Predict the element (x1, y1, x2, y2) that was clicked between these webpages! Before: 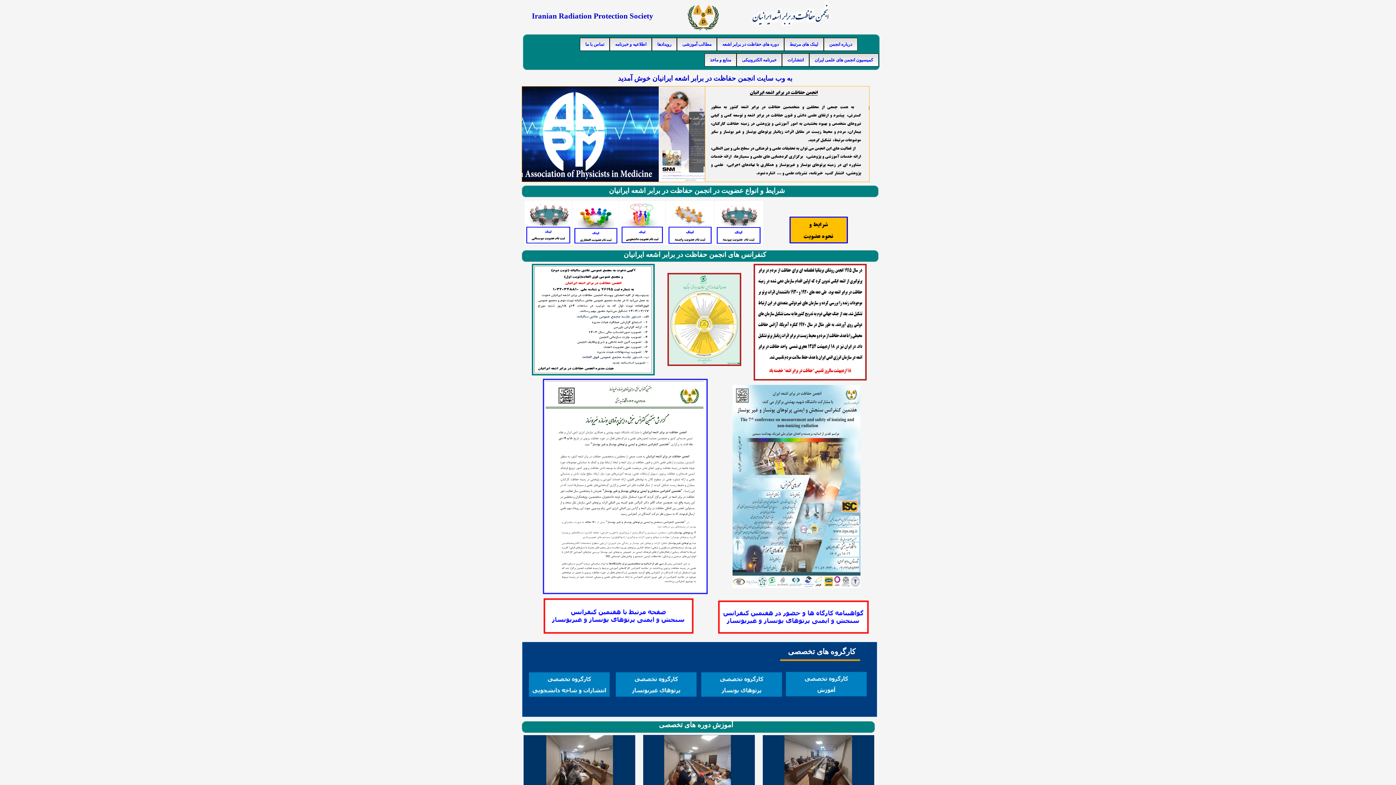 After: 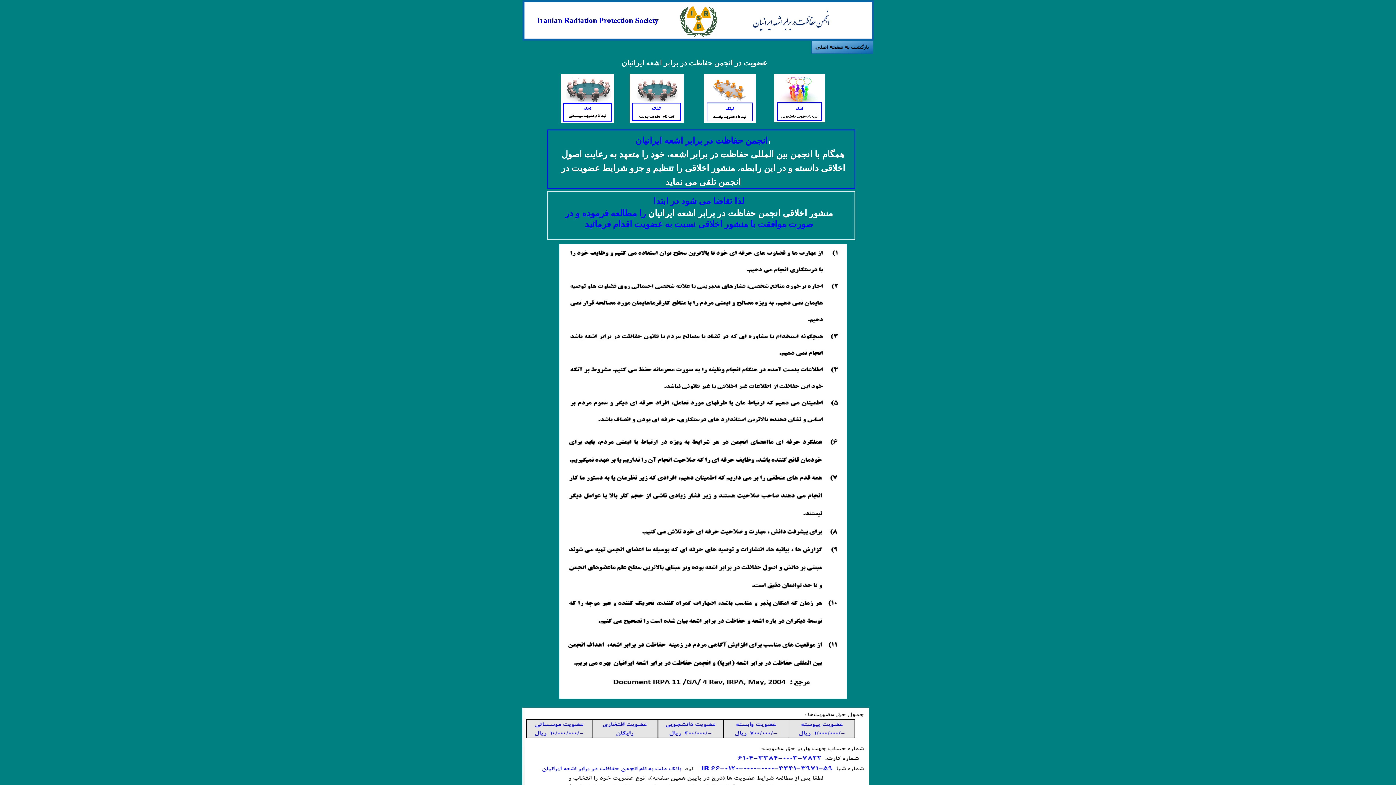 Action: bbox: (714, 241, 763, 246)